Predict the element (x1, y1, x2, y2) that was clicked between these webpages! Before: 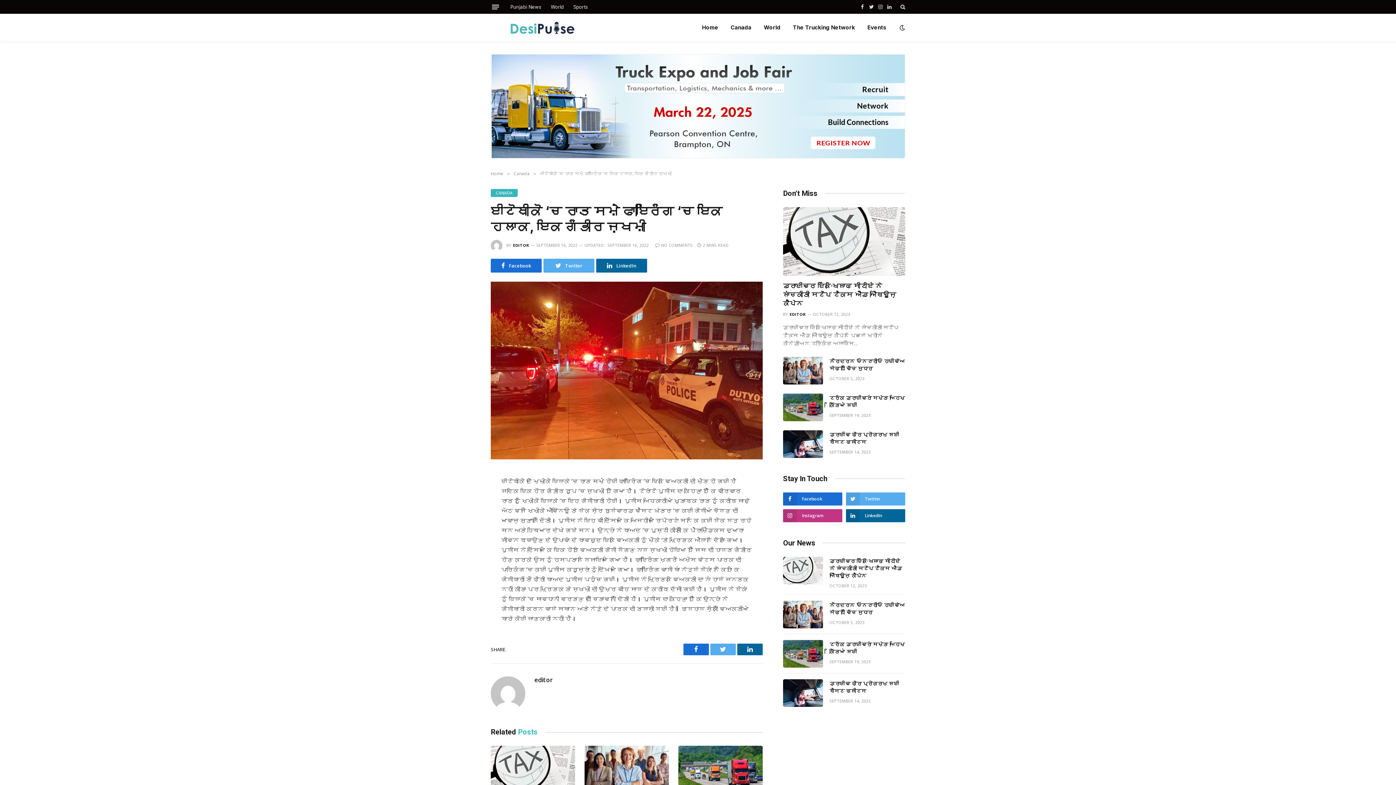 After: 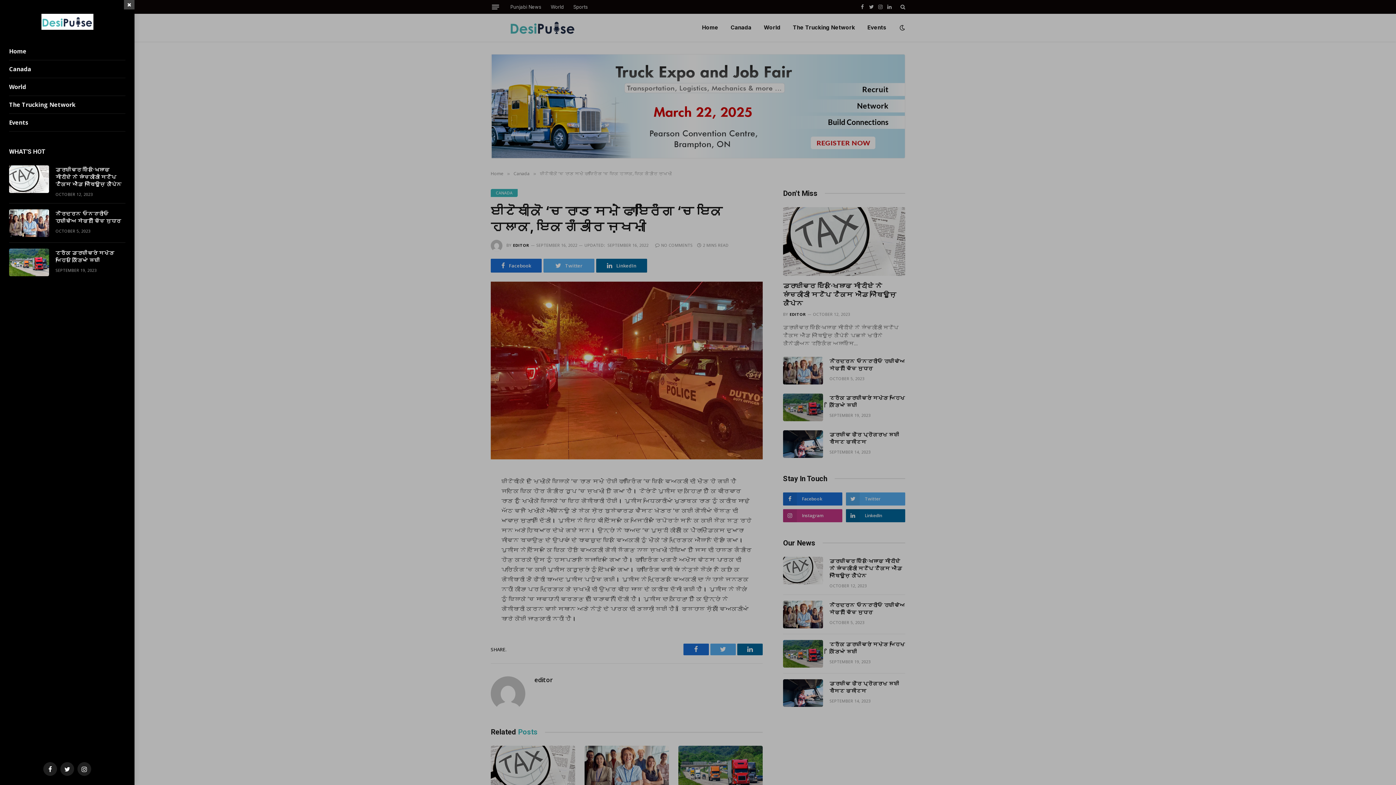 Action: bbox: (492, 1, 499, 12) label: Menu